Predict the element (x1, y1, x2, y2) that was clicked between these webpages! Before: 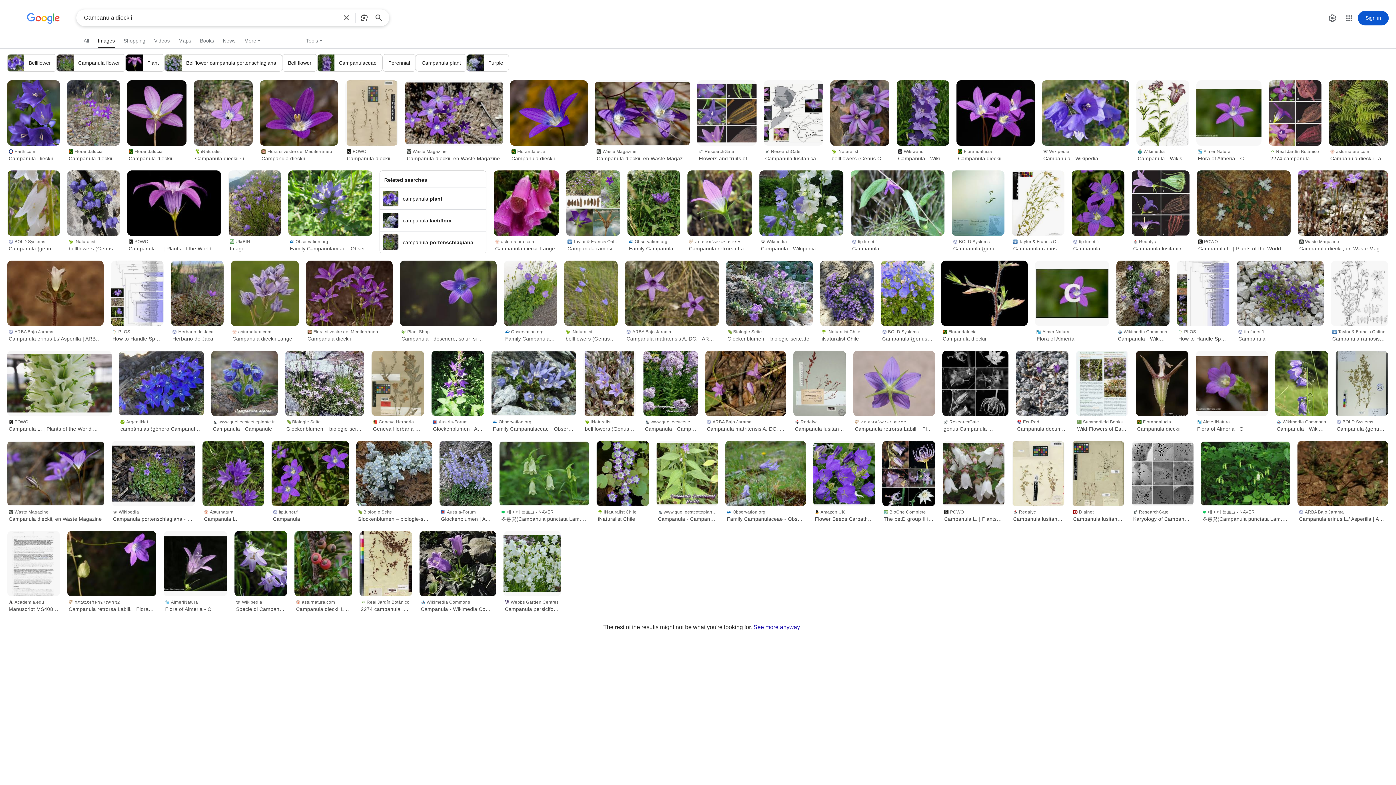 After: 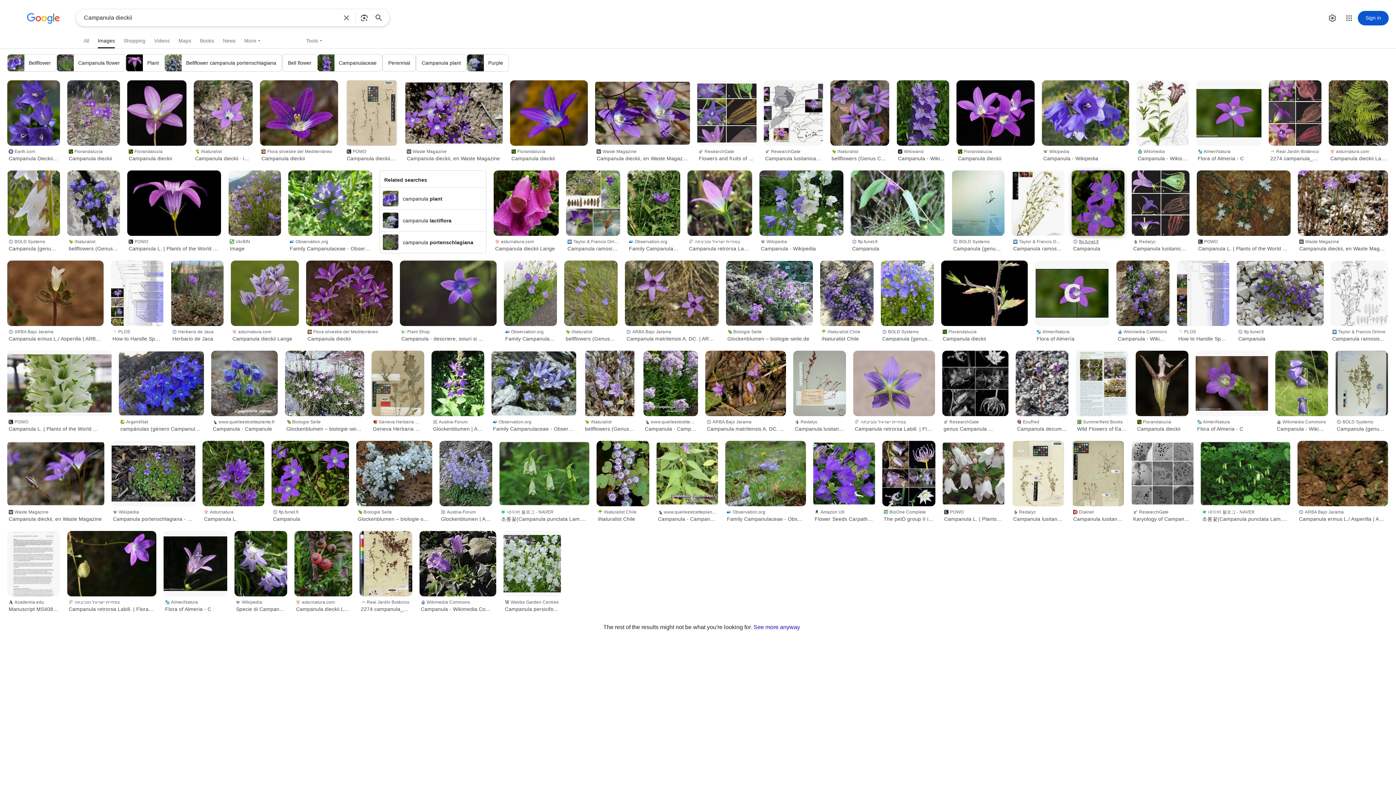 Action: label: ftp.funet.fi
Campanula bbox: (1072, 236, 1124, 253)